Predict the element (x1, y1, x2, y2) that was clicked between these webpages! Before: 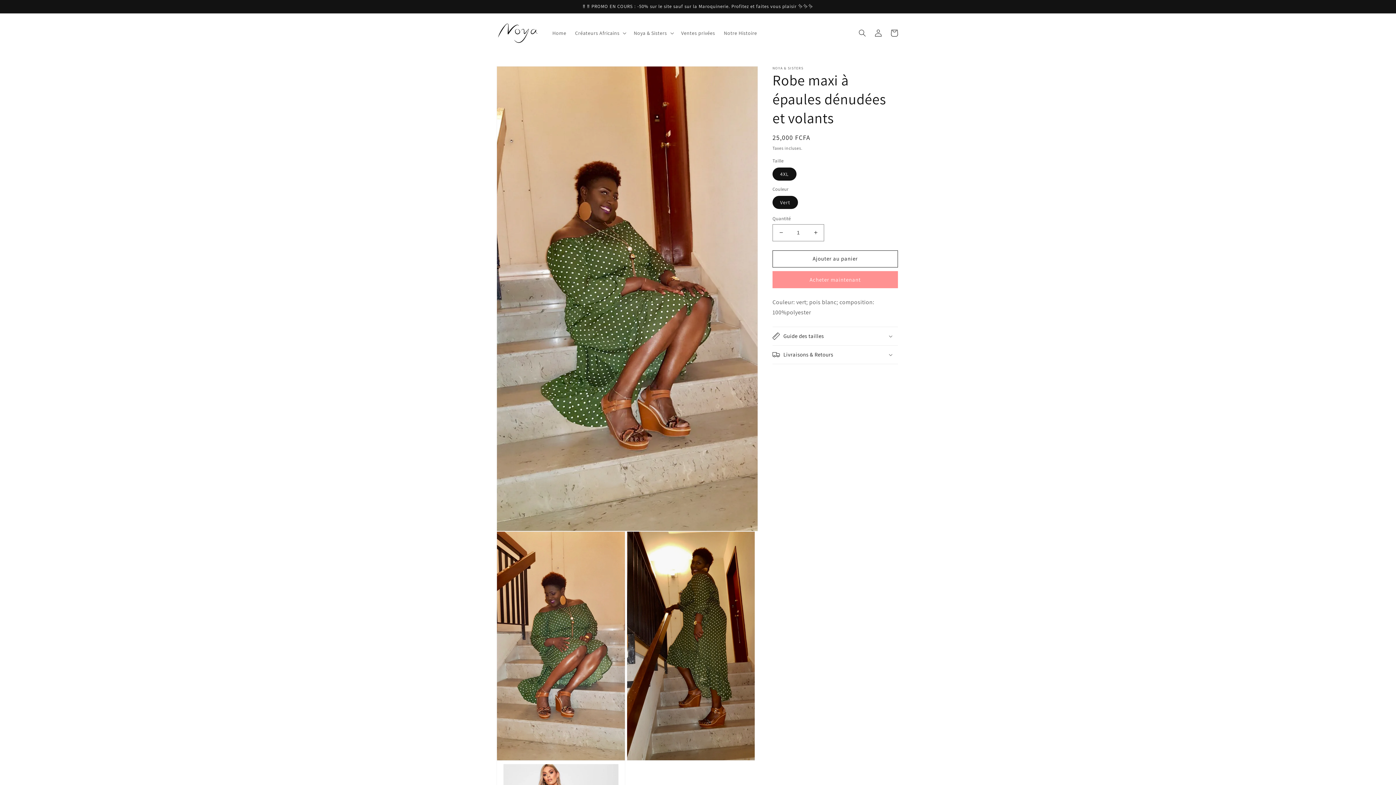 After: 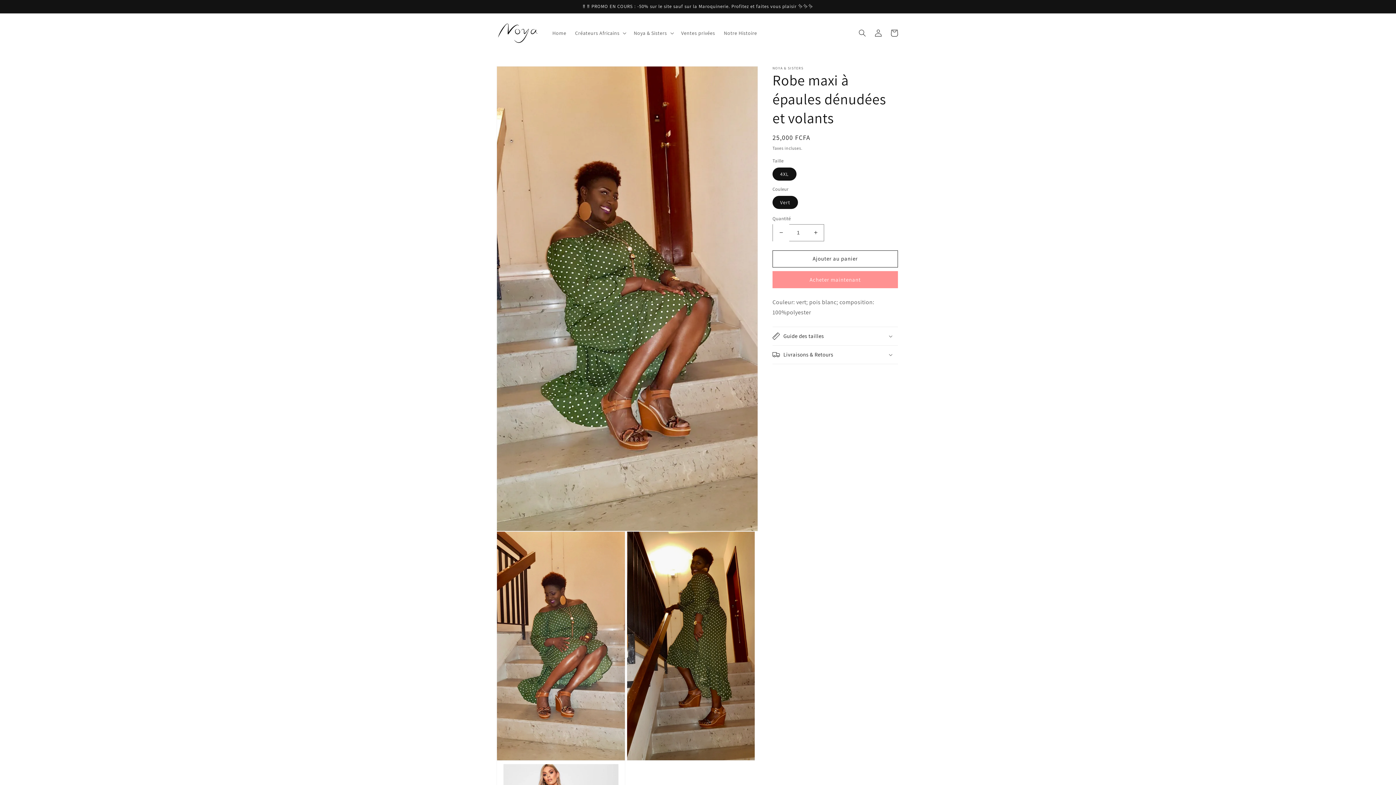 Action: bbox: (773, 224, 789, 241) label: Réduire la quantité de Robe maxi à épaules dénudées et volants